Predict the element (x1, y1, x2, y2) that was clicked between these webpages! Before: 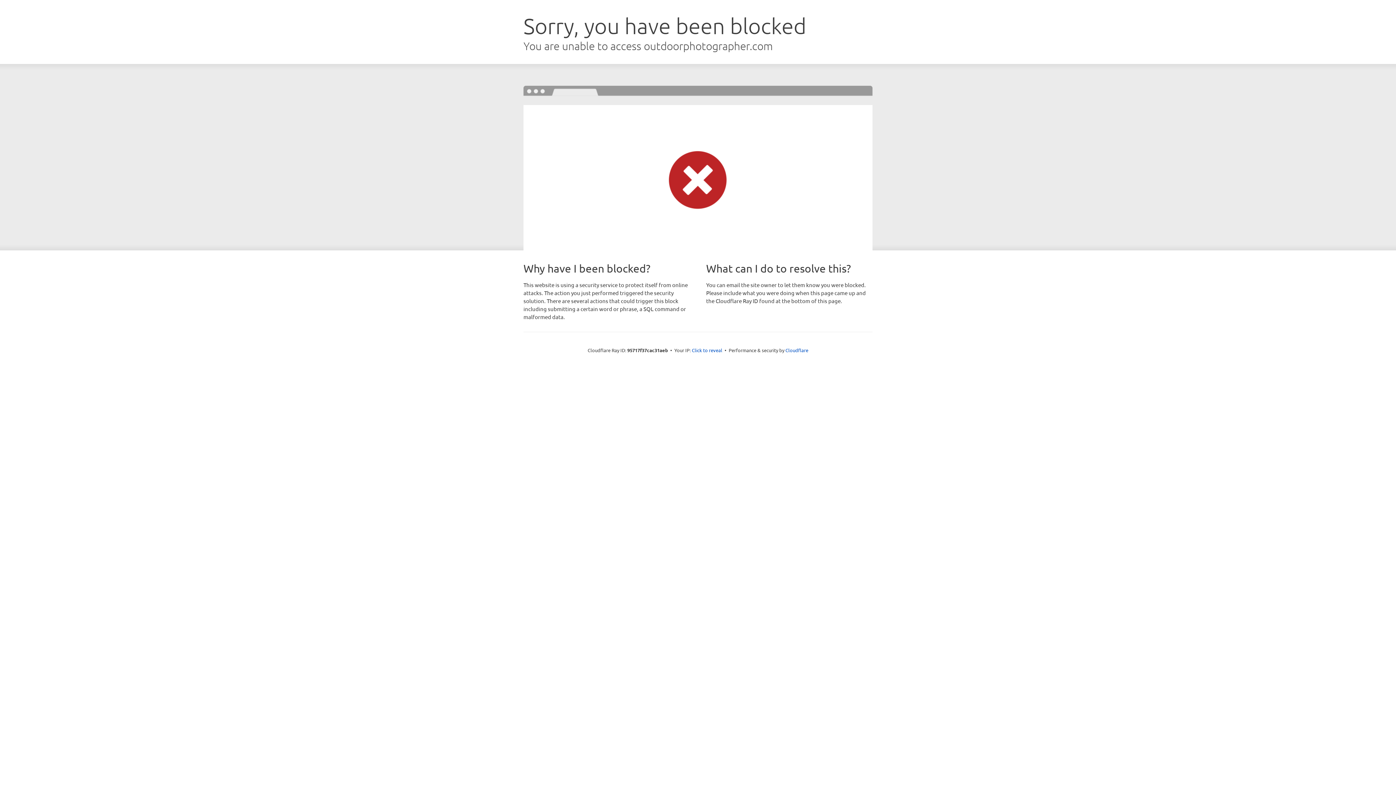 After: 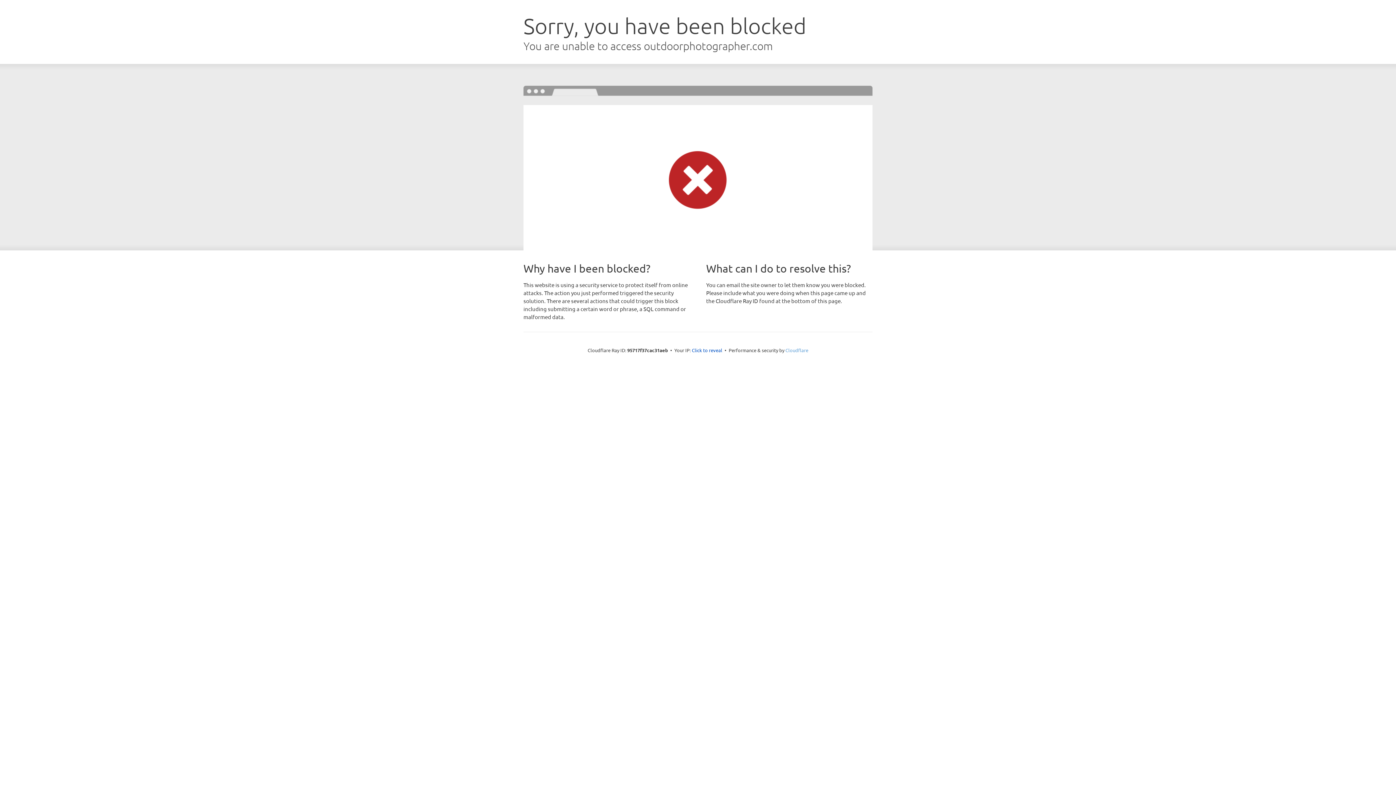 Action: bbox: (785, 347, 808, 353) label: Cloudflare